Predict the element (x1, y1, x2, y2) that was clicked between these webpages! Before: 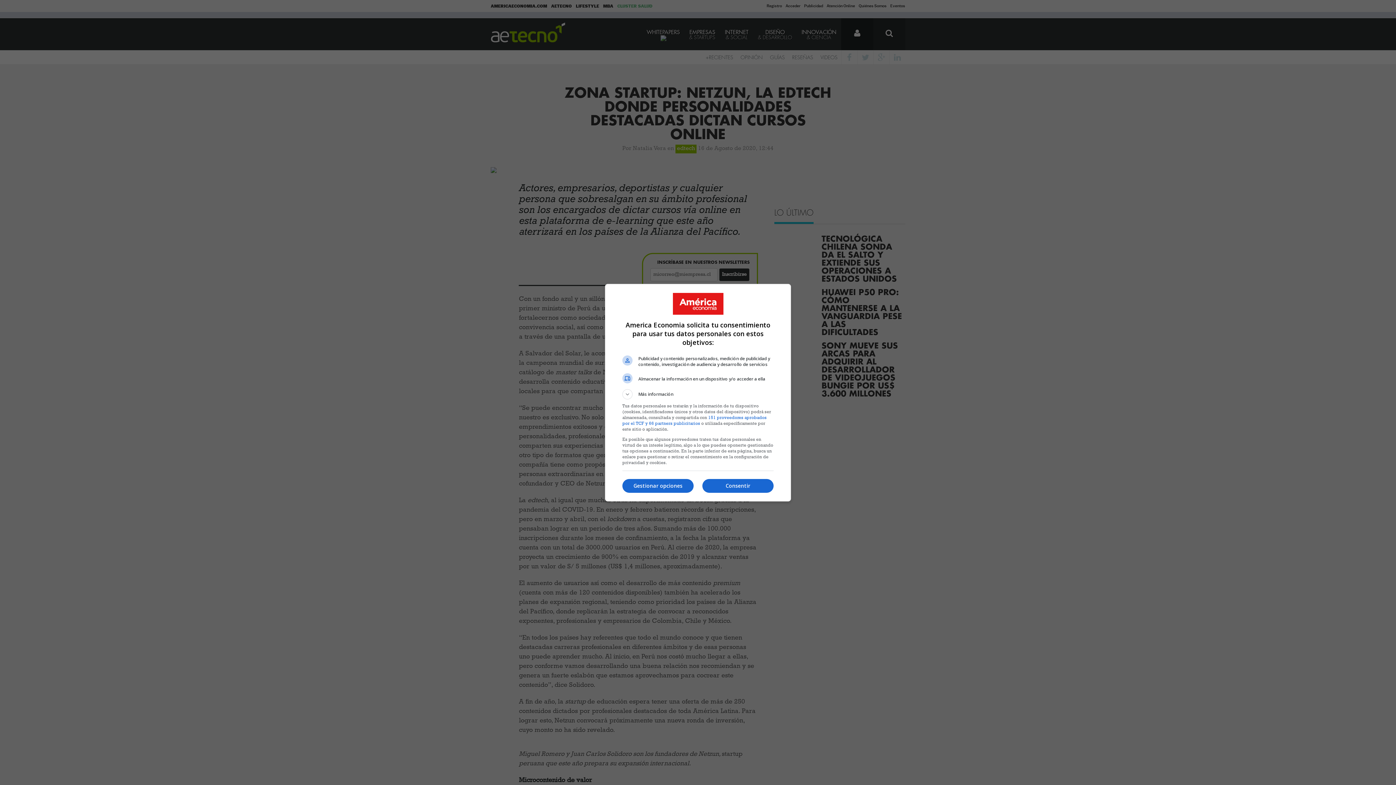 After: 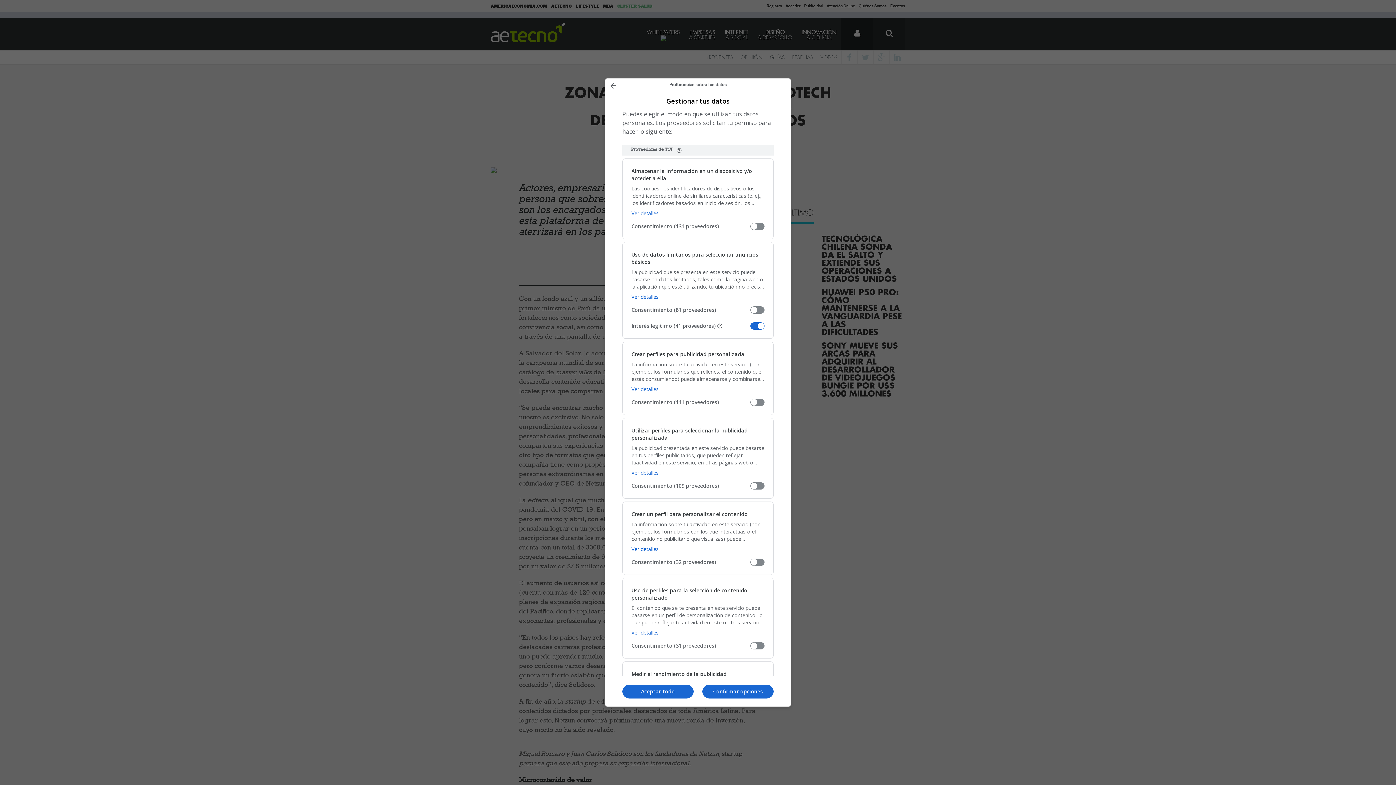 Action: bbox: (622, 479, 693, 493) label: Gestionar opciones